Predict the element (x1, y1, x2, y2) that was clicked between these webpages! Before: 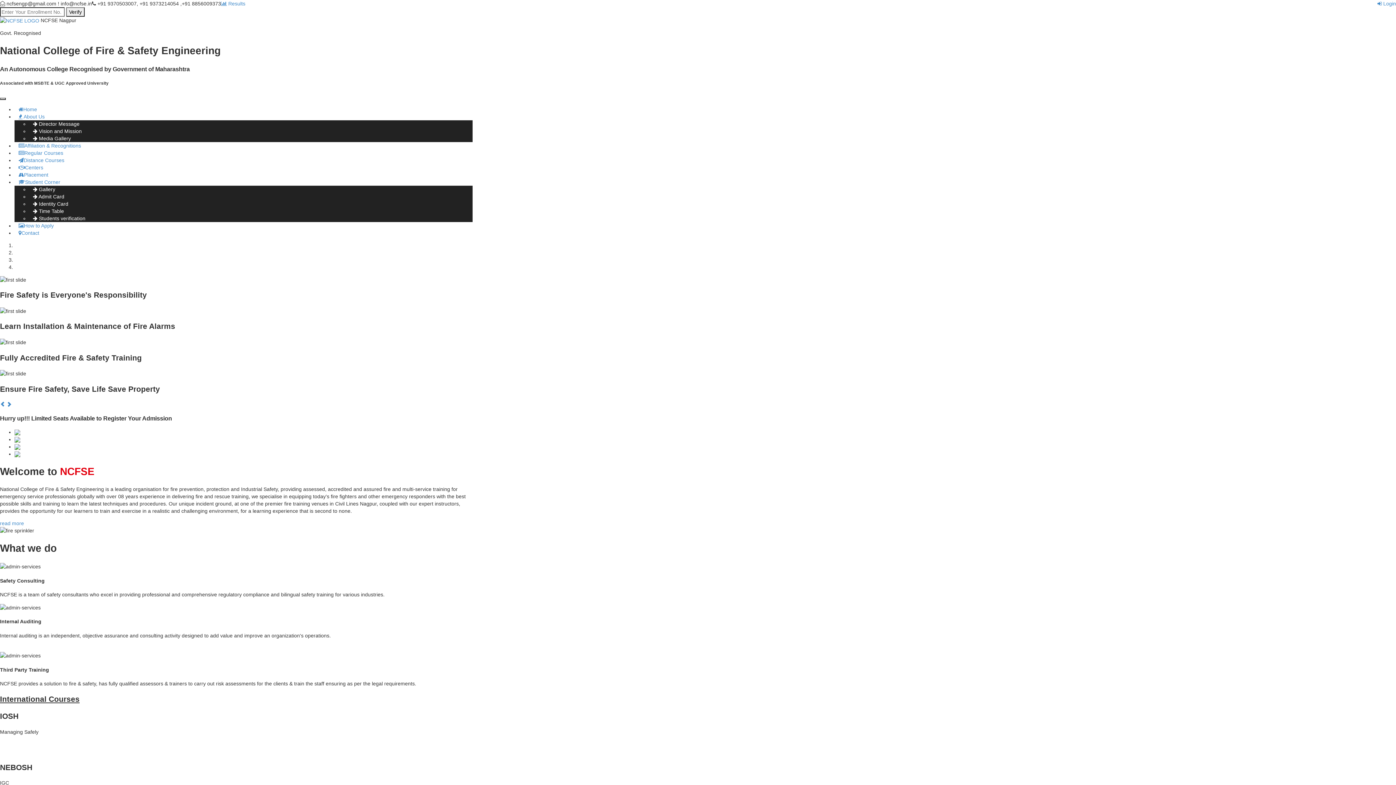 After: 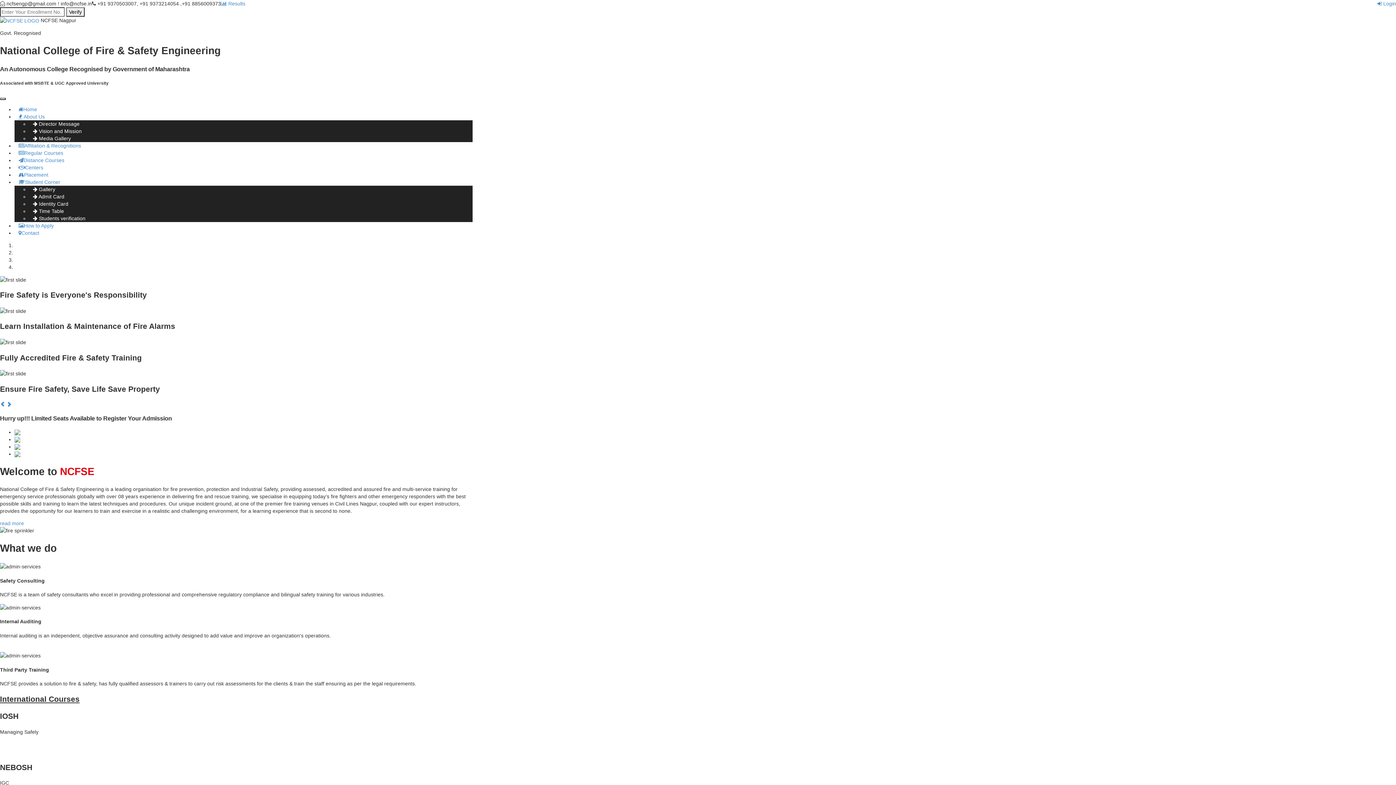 Action: label: Regular Courses bbox: (14, 146, 67, 159)